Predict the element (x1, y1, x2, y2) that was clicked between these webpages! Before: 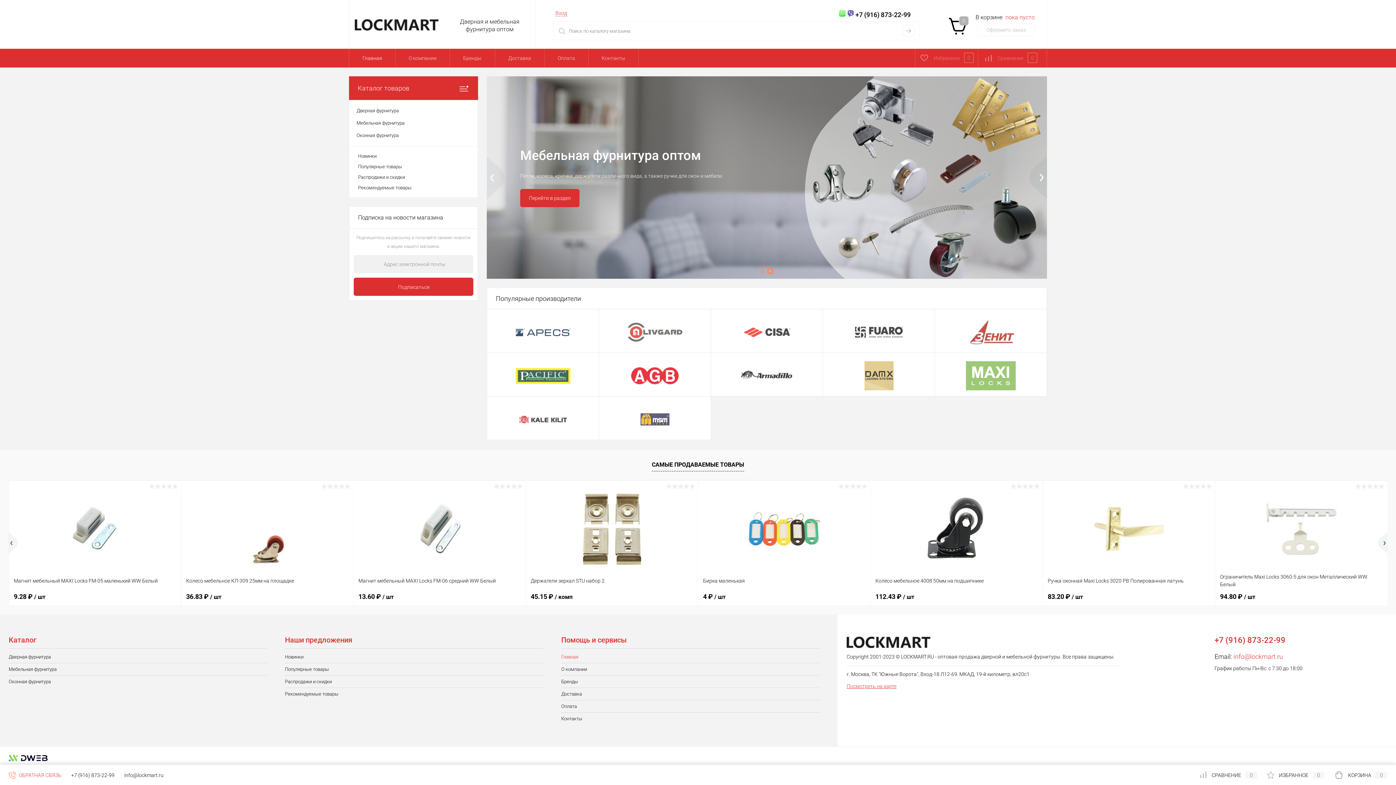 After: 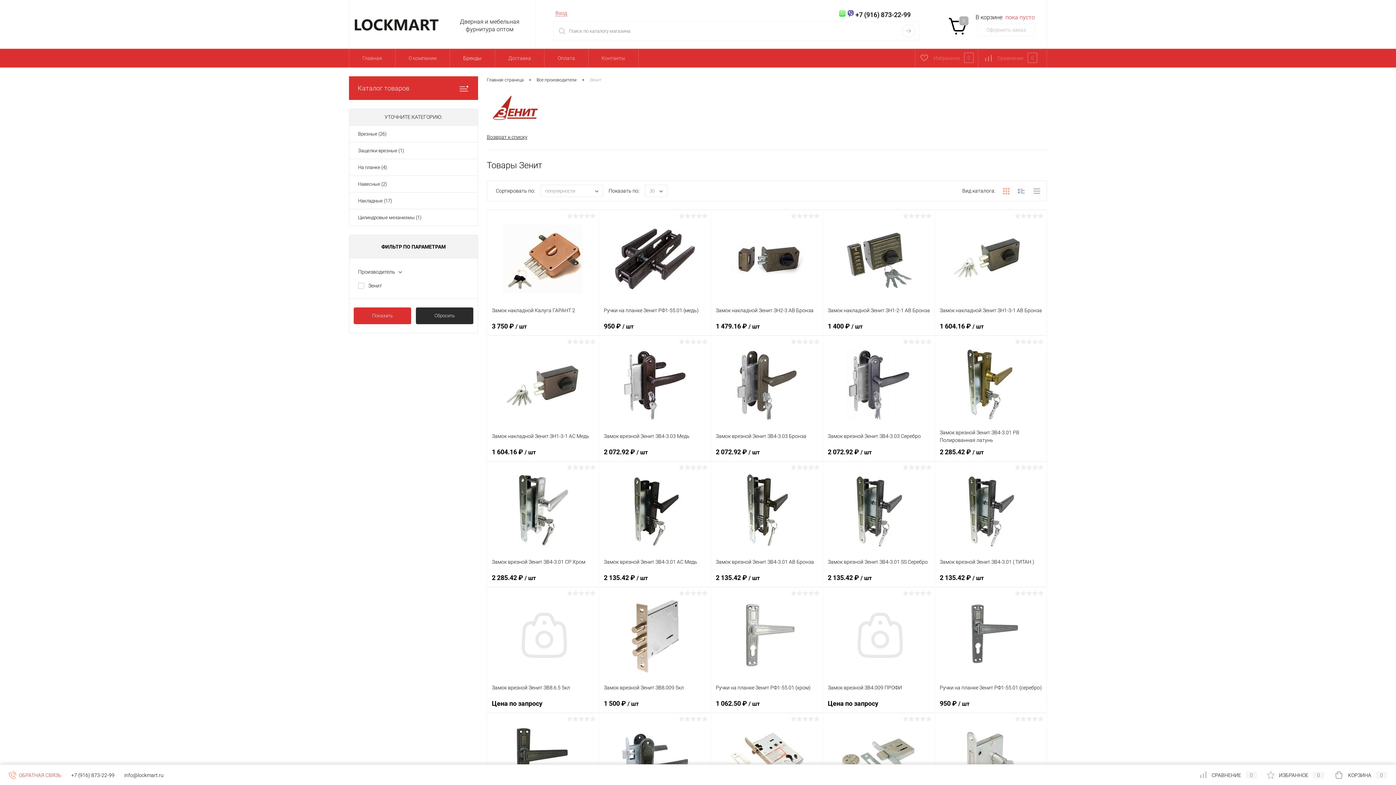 Action: bbox: (939, 313, 1042, 350)